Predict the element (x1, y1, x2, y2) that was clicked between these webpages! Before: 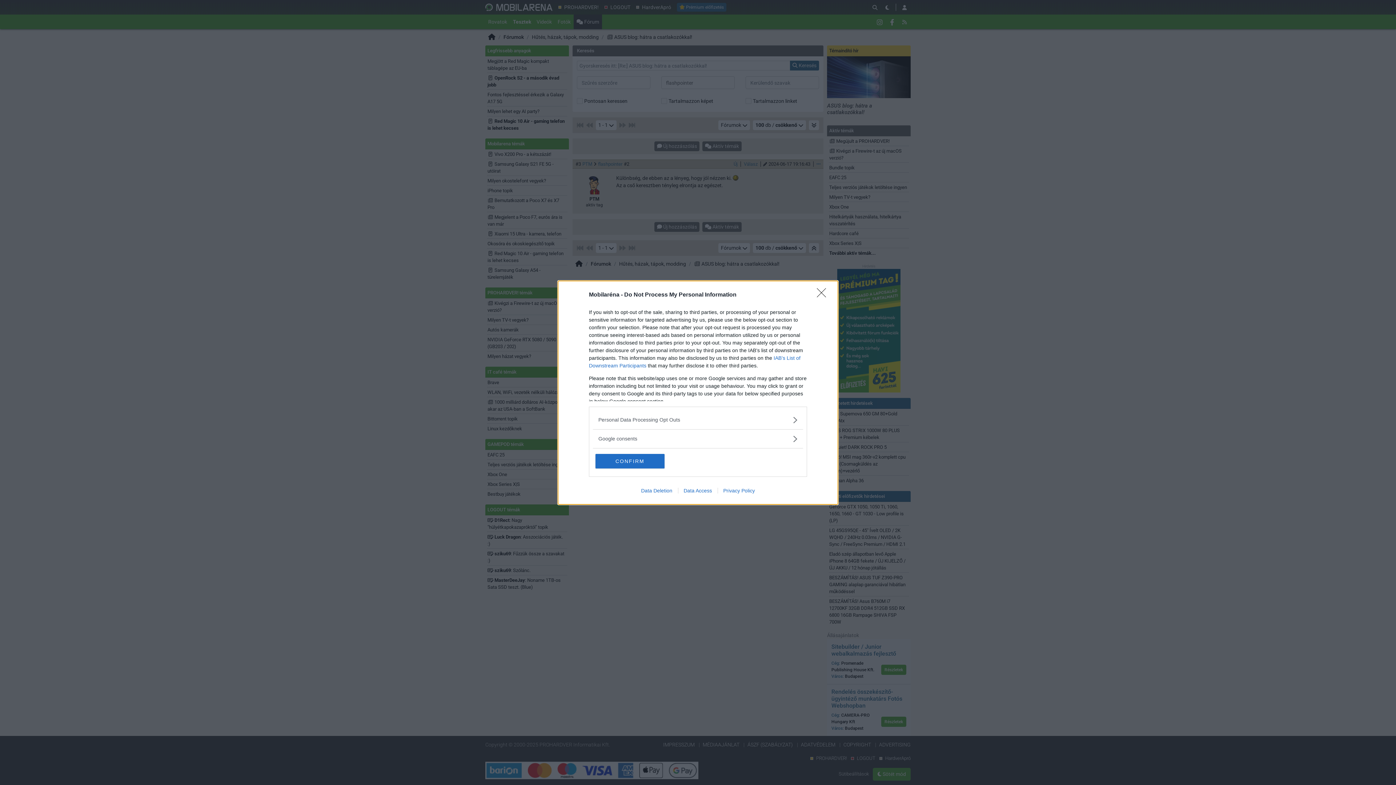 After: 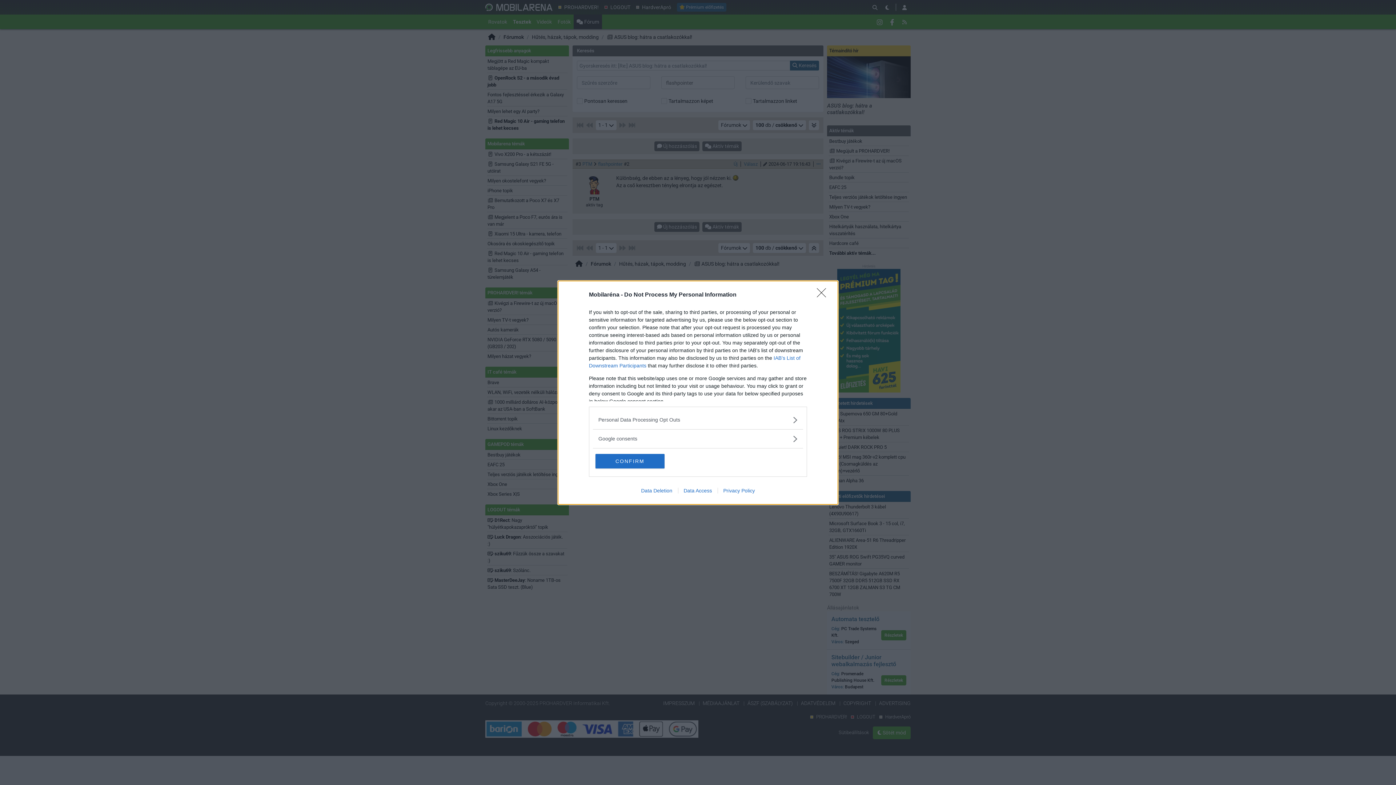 Action: bbox: (635, 487, 678, 493) label: Data Deletion